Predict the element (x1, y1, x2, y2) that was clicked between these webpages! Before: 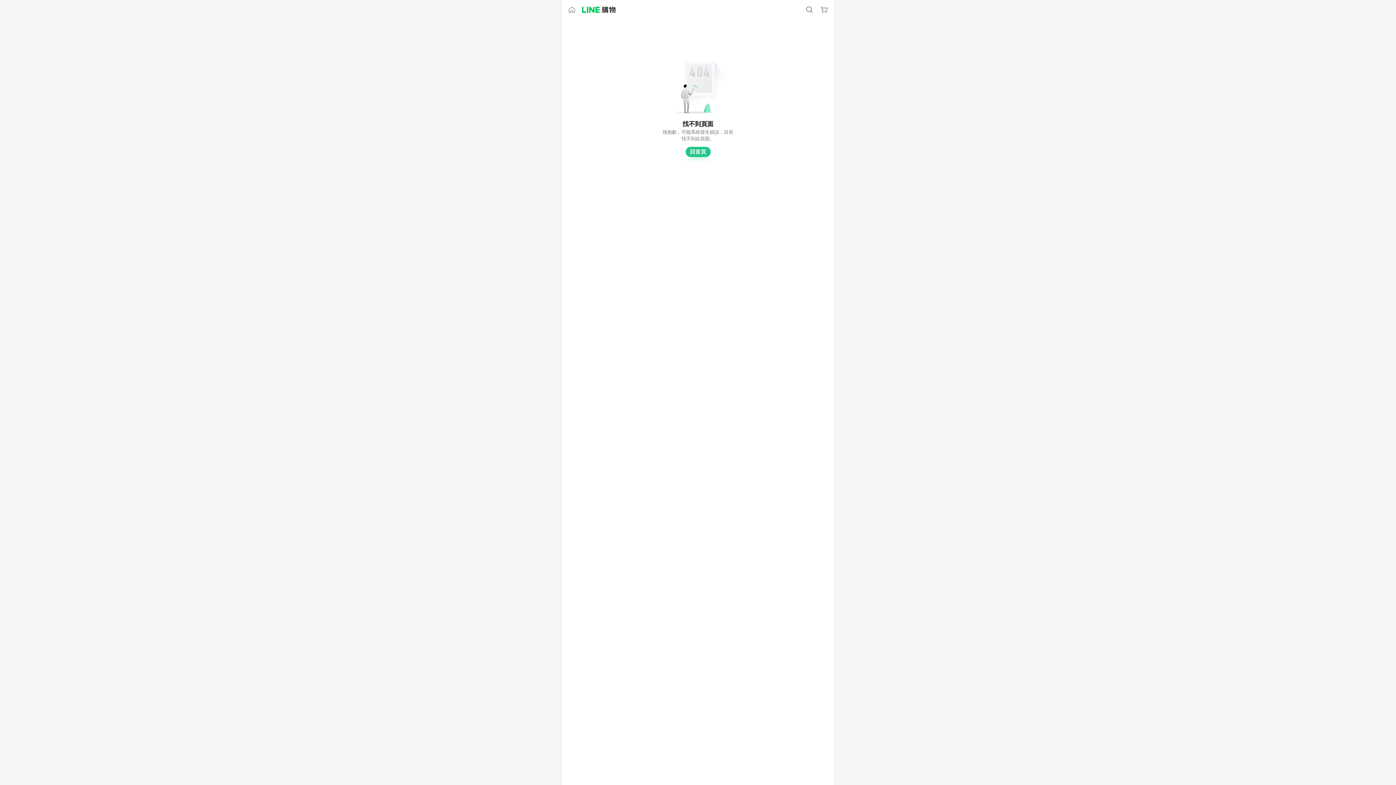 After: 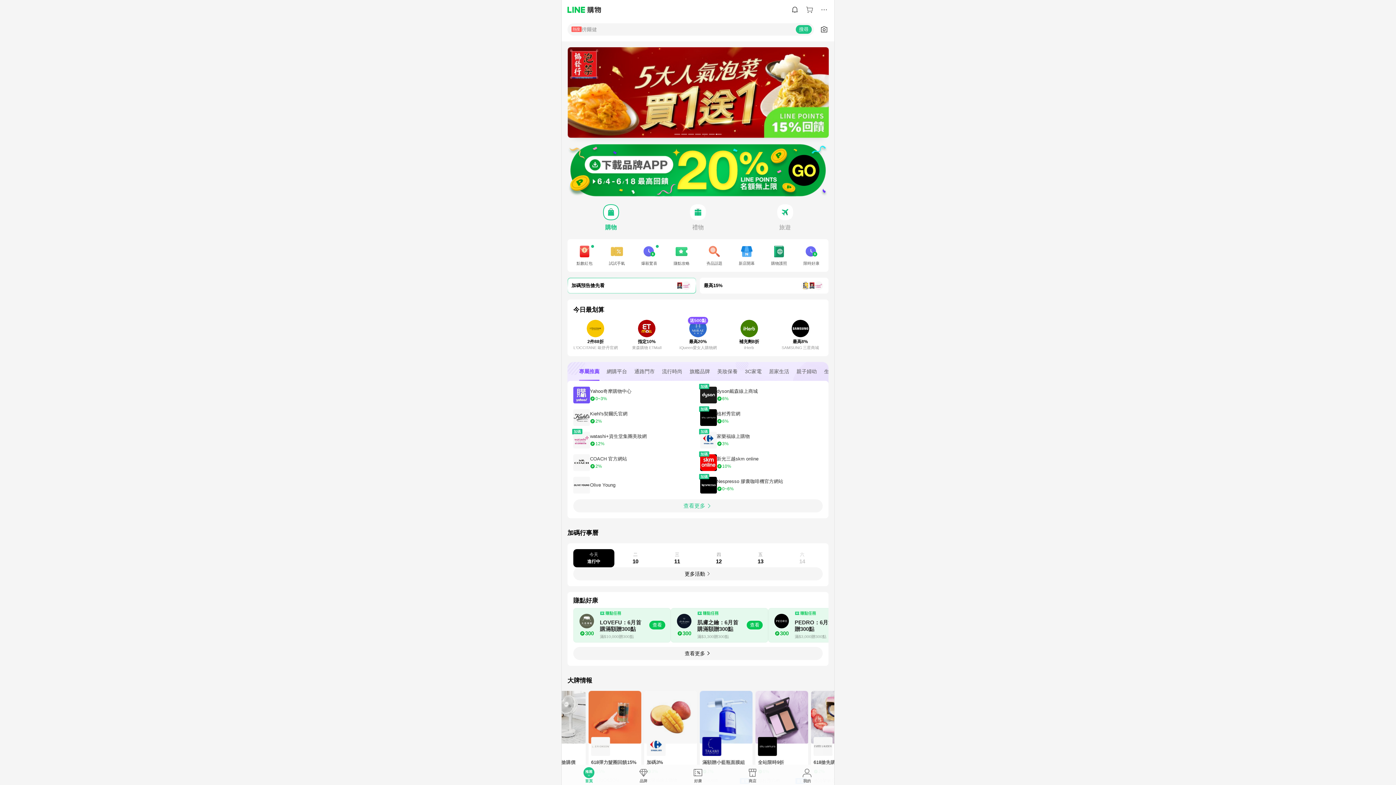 Action: bbox: (685, 146, 710, 157) label: 回首頁